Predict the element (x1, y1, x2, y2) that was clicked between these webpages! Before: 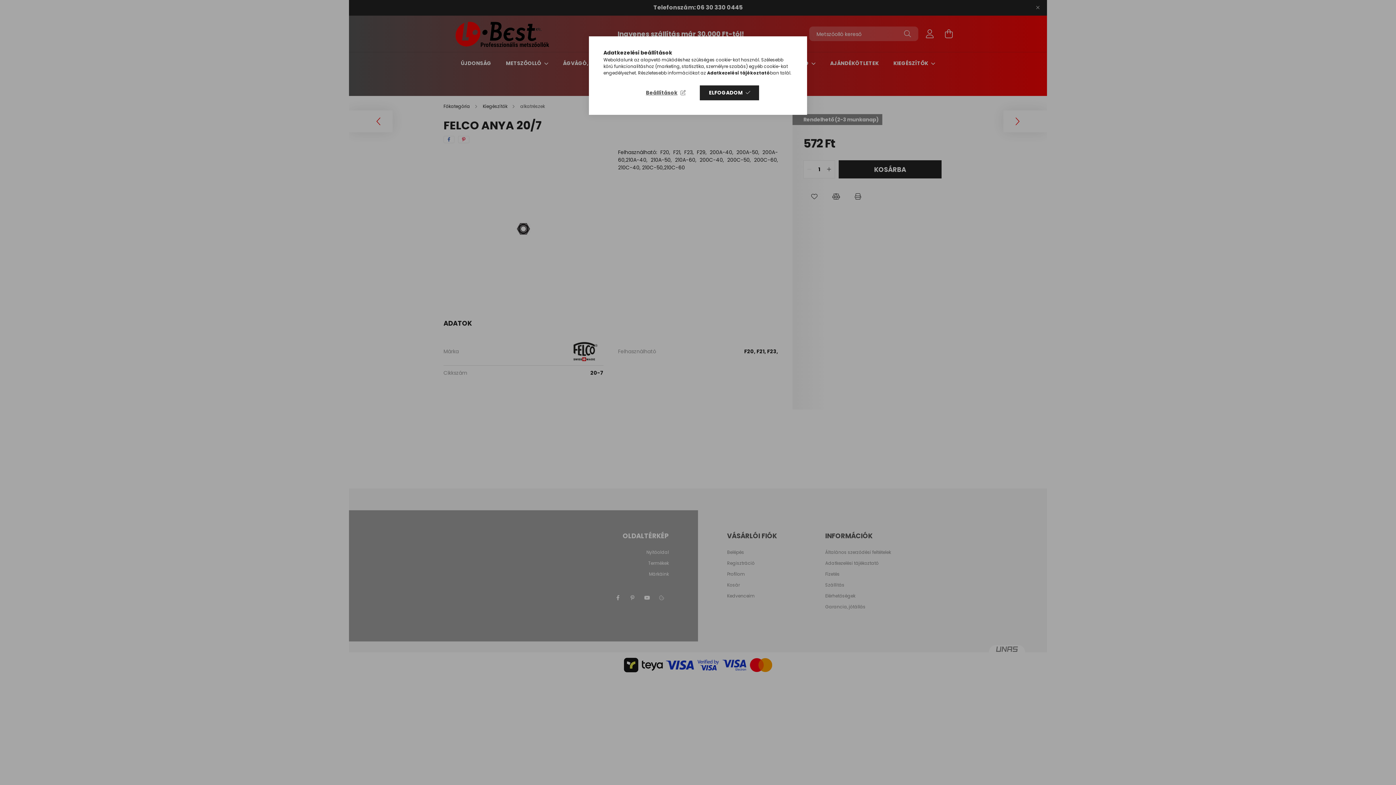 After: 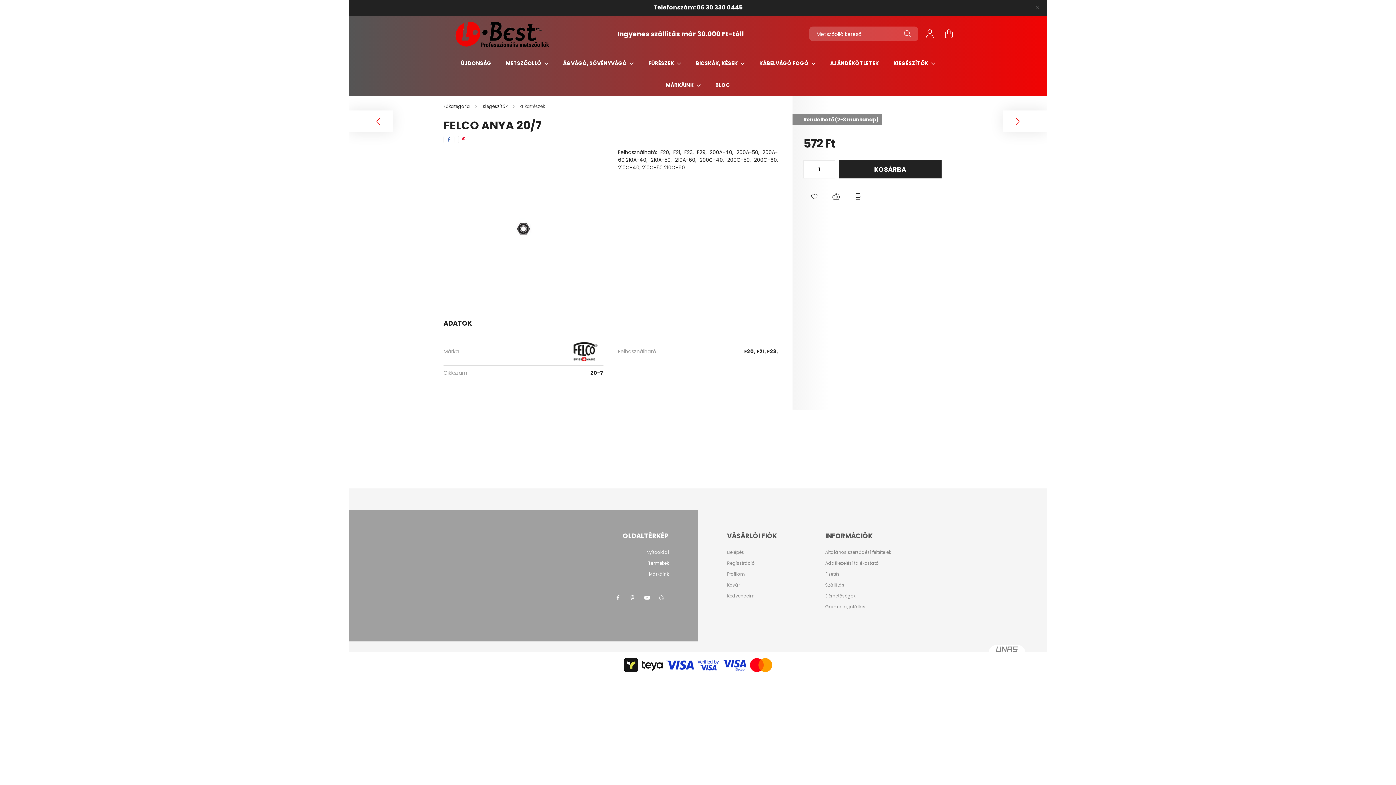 Action: bbox: (700, 85, 759, 100) label: ELFOGADOM